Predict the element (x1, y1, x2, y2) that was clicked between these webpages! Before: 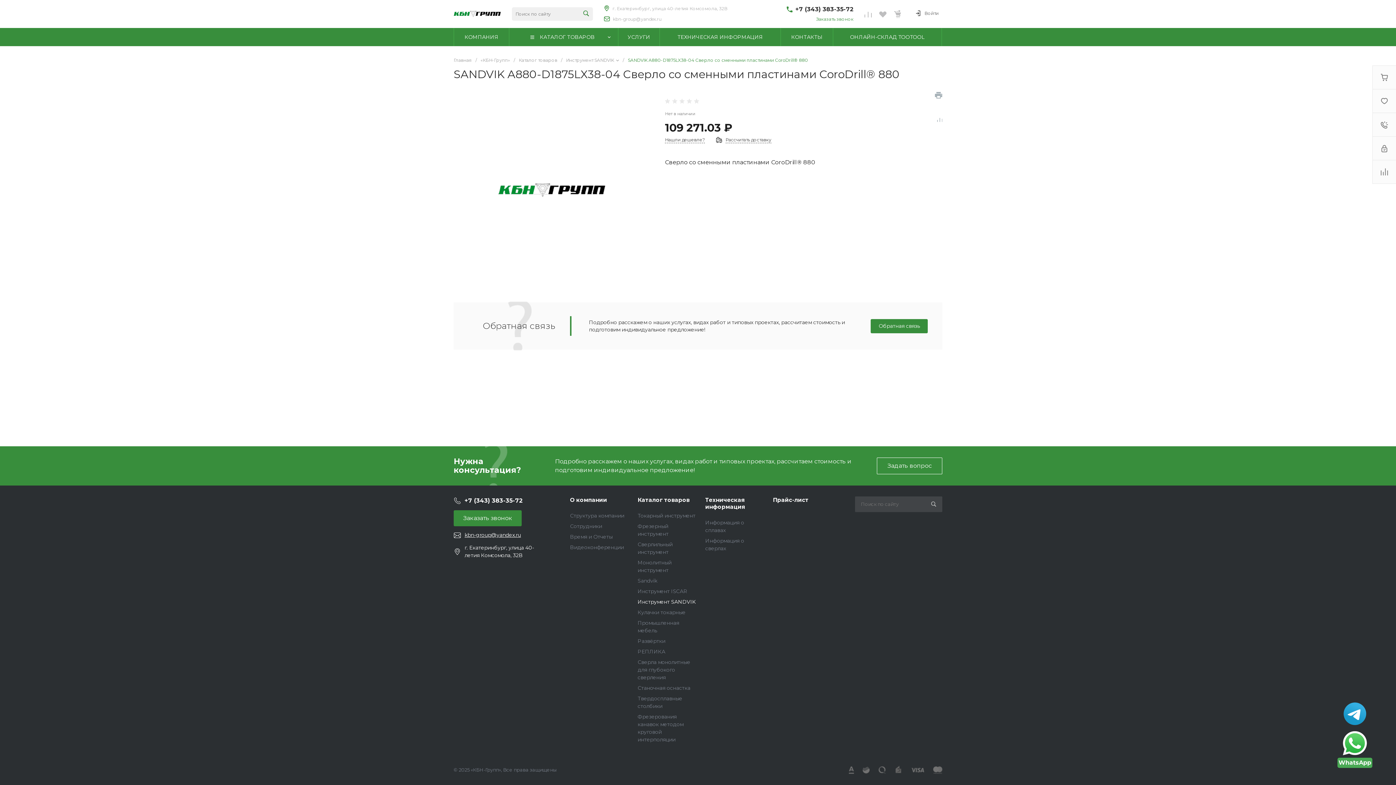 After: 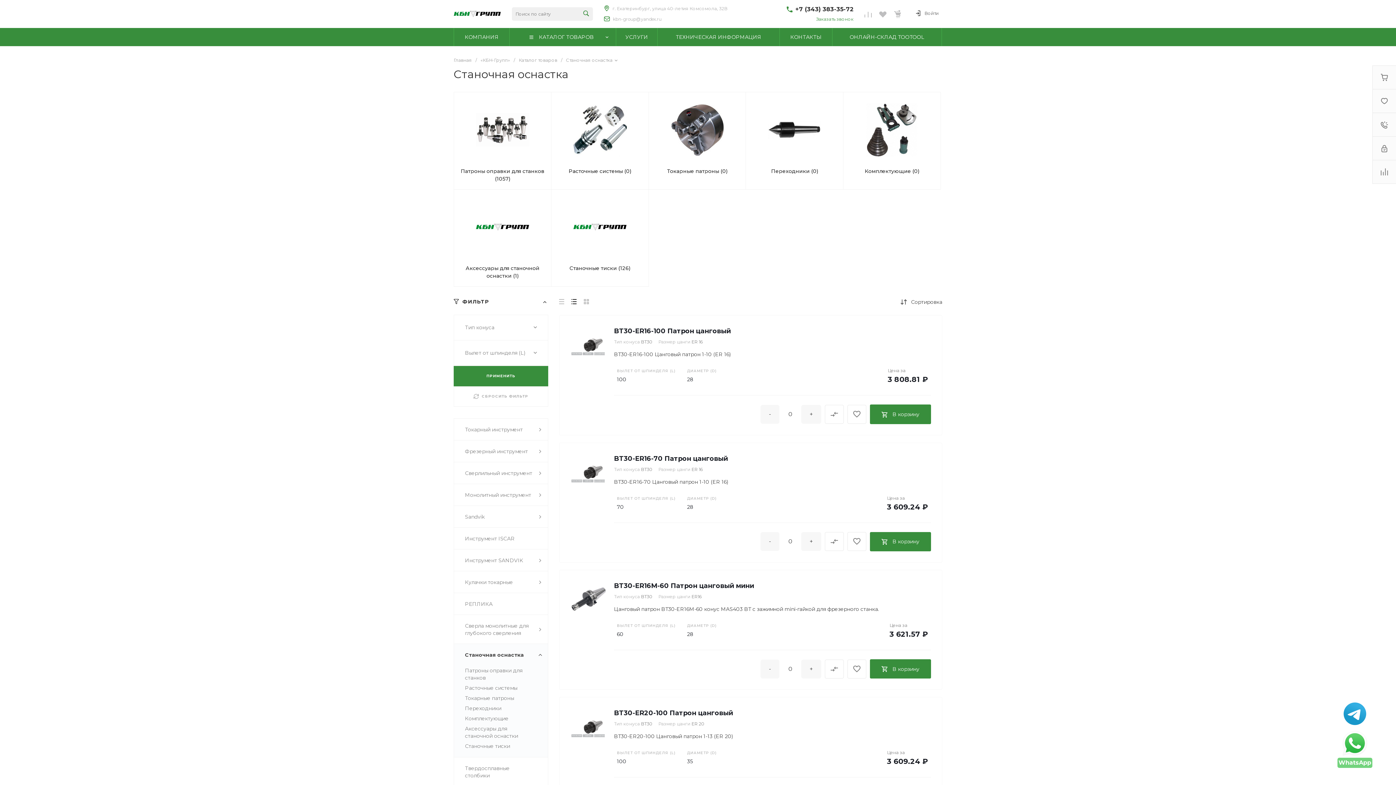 Action: bbox: (637, 685, 690, 691) label: Станочная оснастка